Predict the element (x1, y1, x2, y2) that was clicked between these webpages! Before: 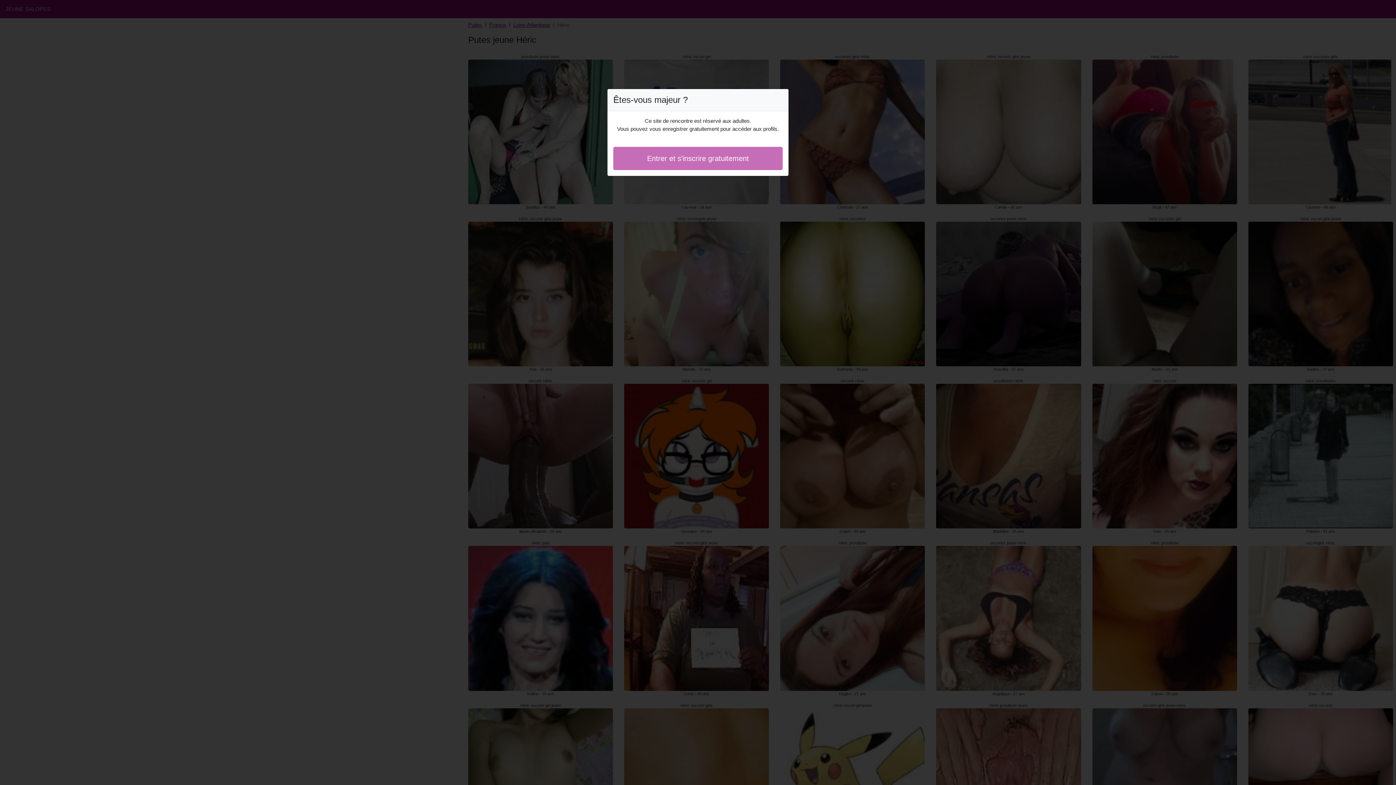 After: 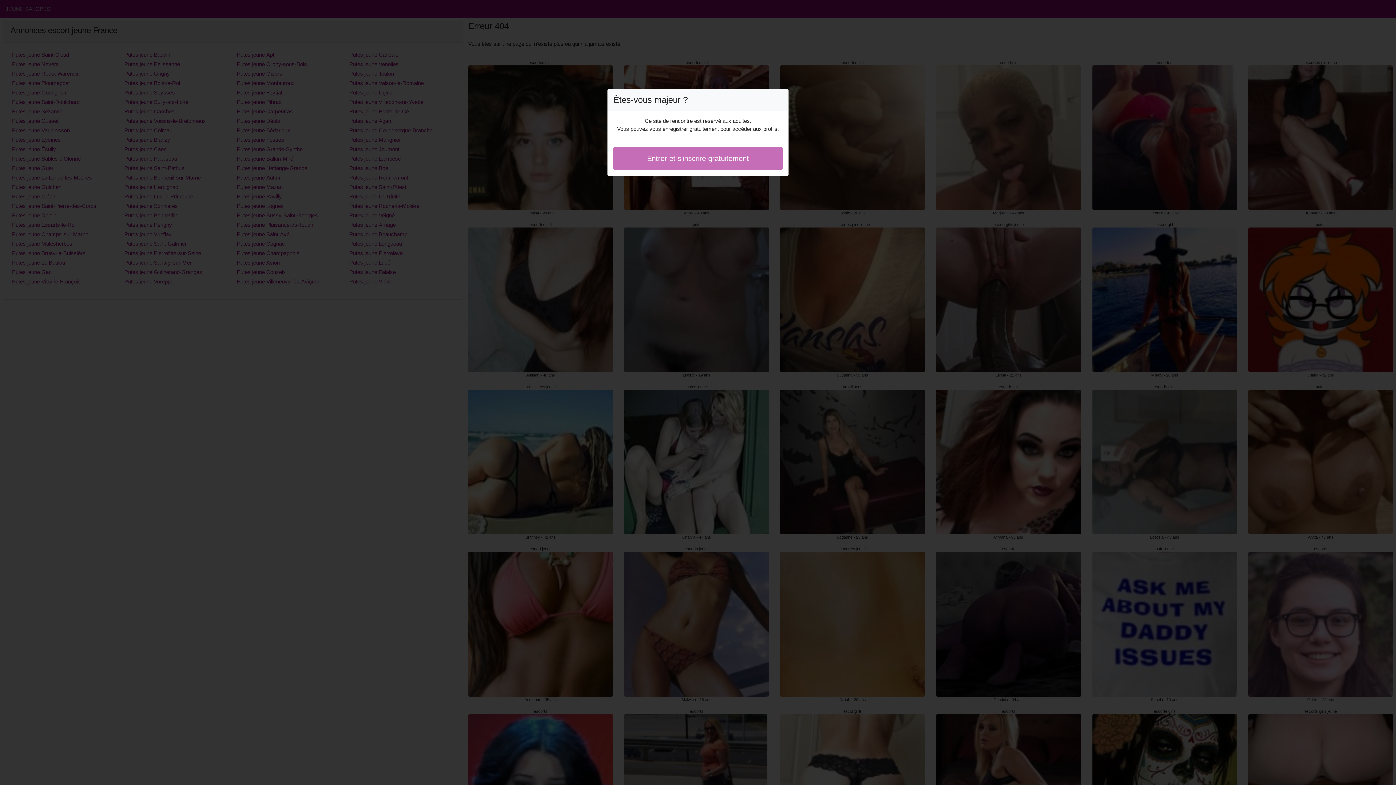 Action: label: Entrer et s'inscrire gratuitement bbox: (613, 146, 782, 170)